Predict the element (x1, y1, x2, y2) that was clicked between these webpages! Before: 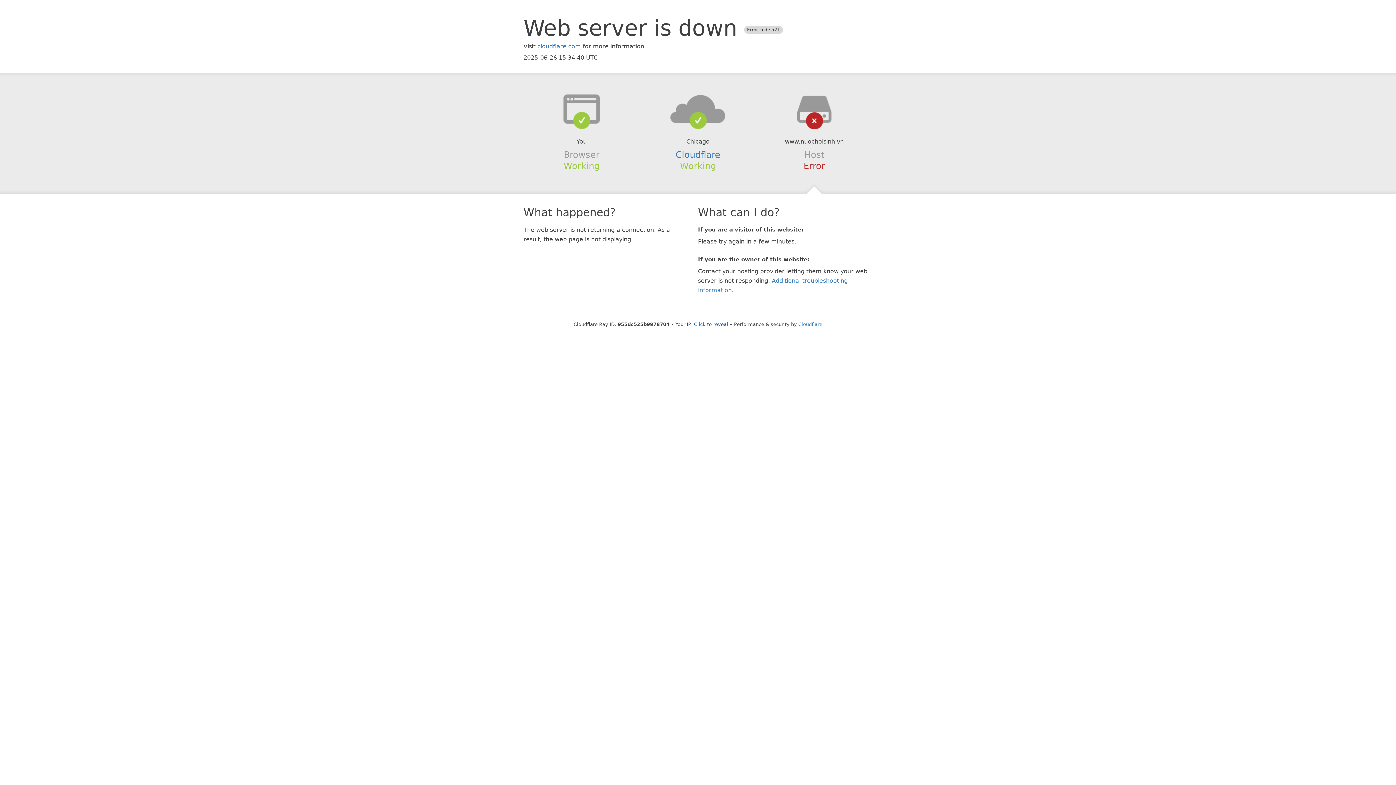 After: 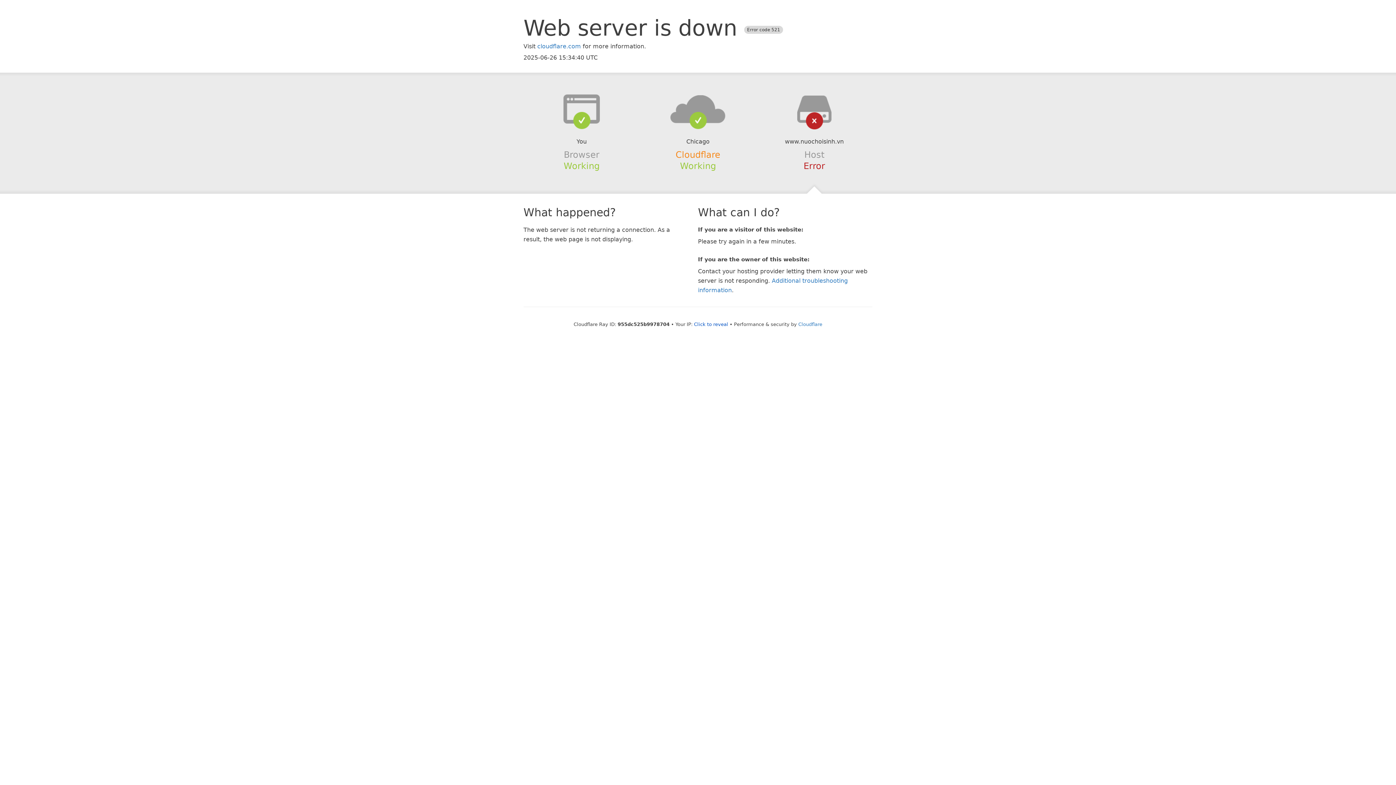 Action: bbox: (675, 149, 720, 159) label: Cloudflare